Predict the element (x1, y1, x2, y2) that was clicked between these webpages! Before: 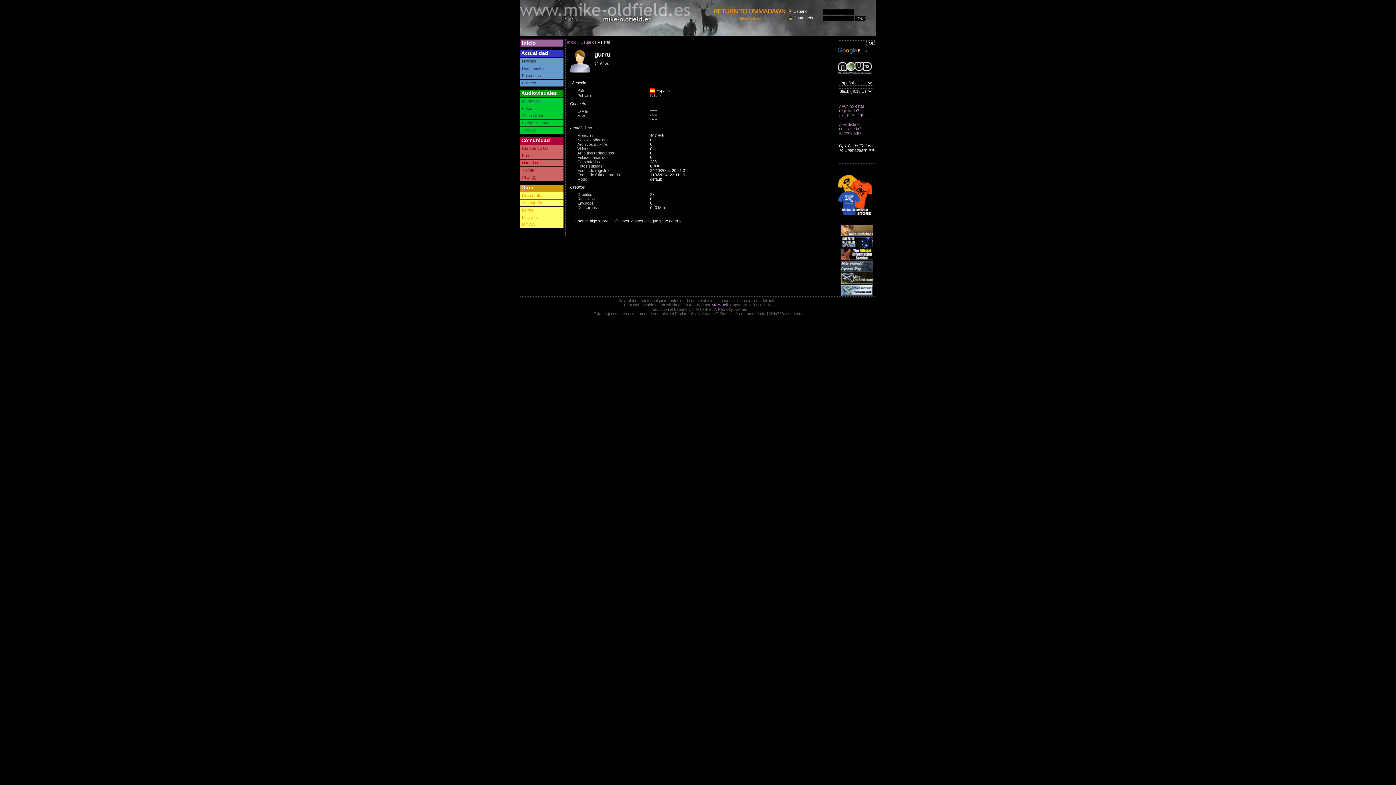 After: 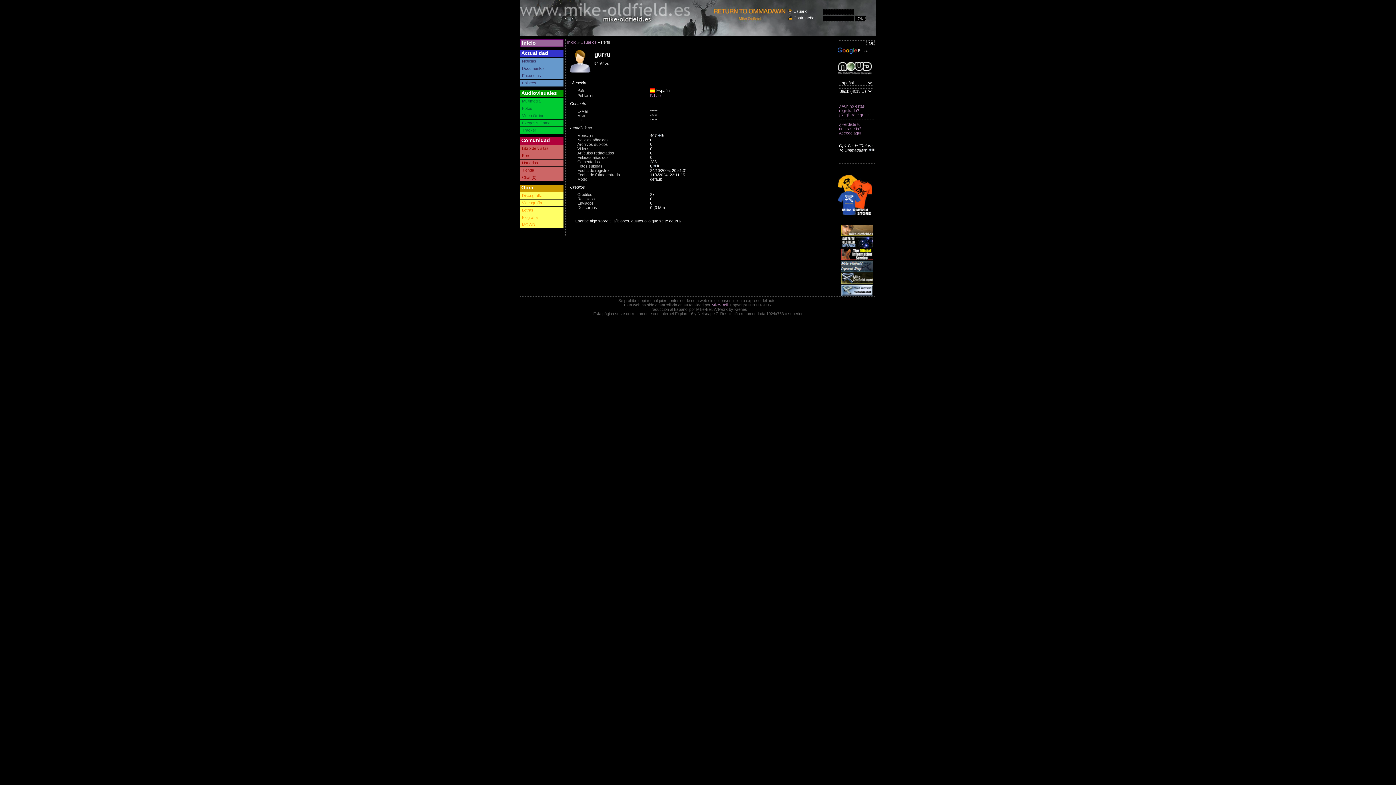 Action: bbox: (838, 248, 876, 260)